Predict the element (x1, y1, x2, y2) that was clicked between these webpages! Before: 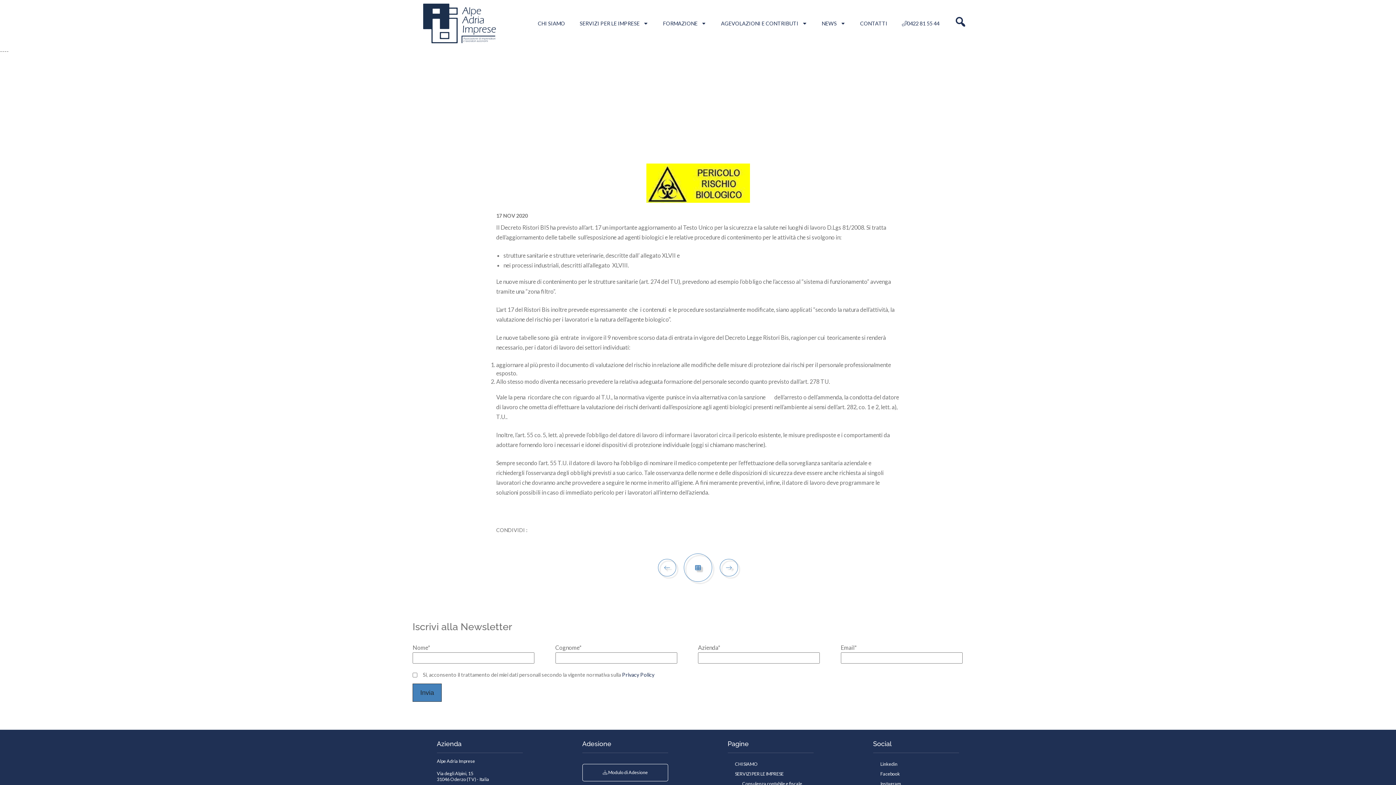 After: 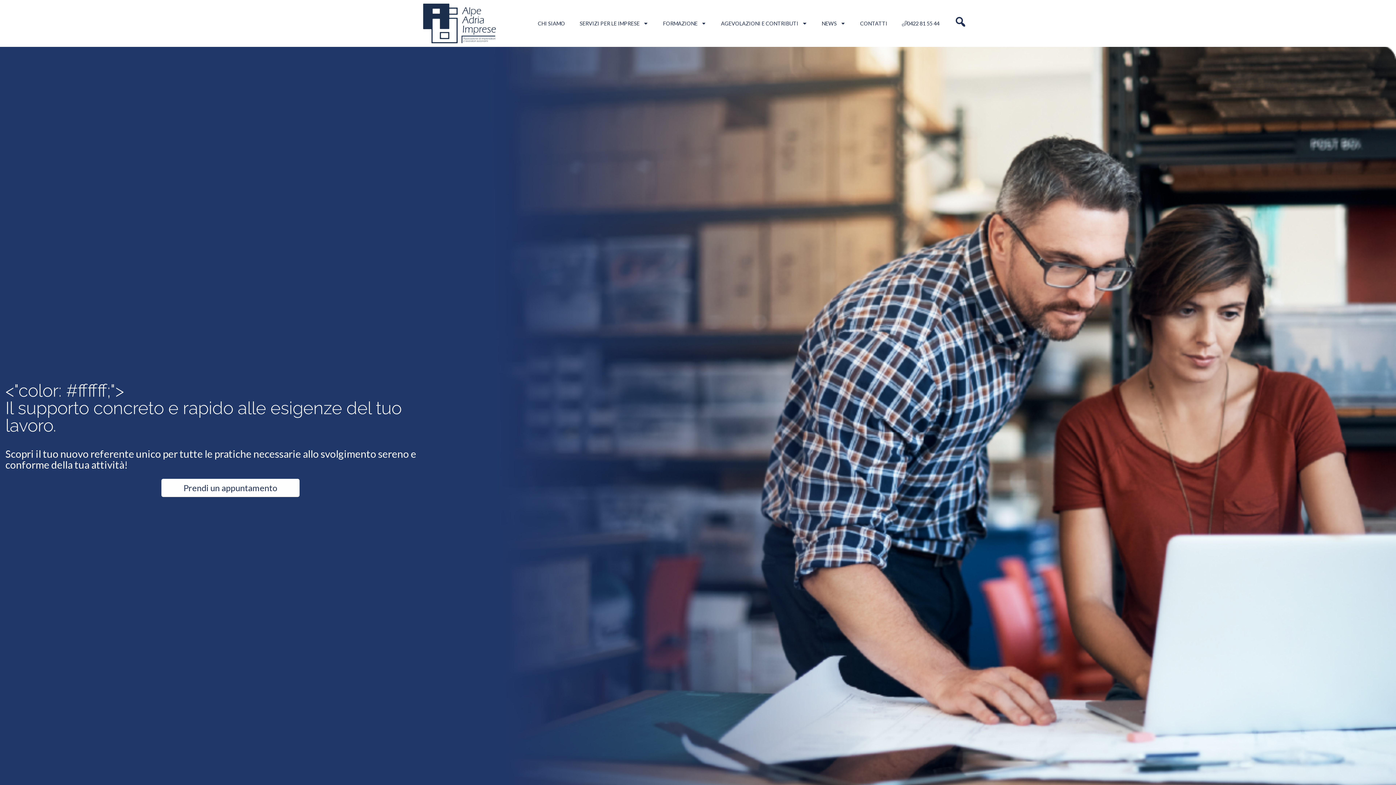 Action: bbox: (423, 3, 496, 43)